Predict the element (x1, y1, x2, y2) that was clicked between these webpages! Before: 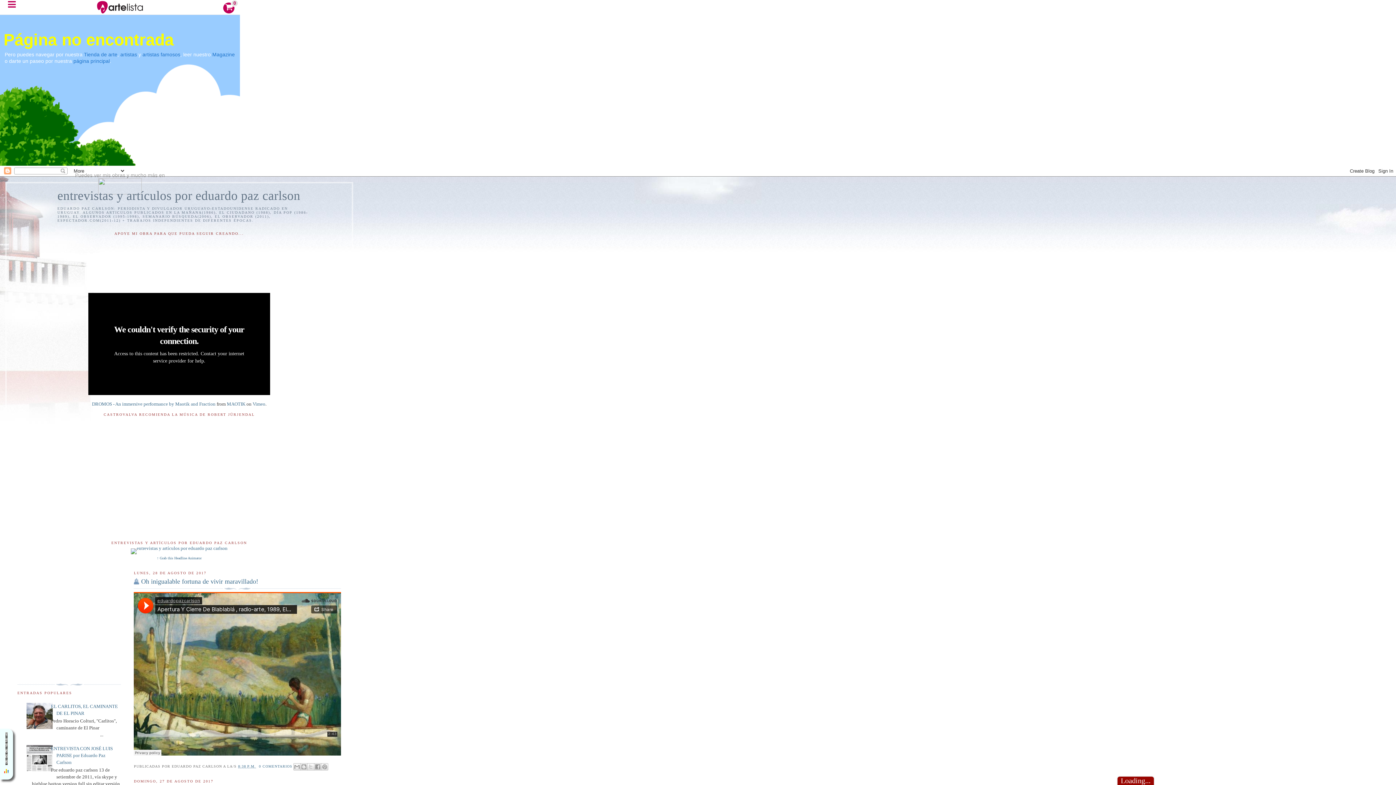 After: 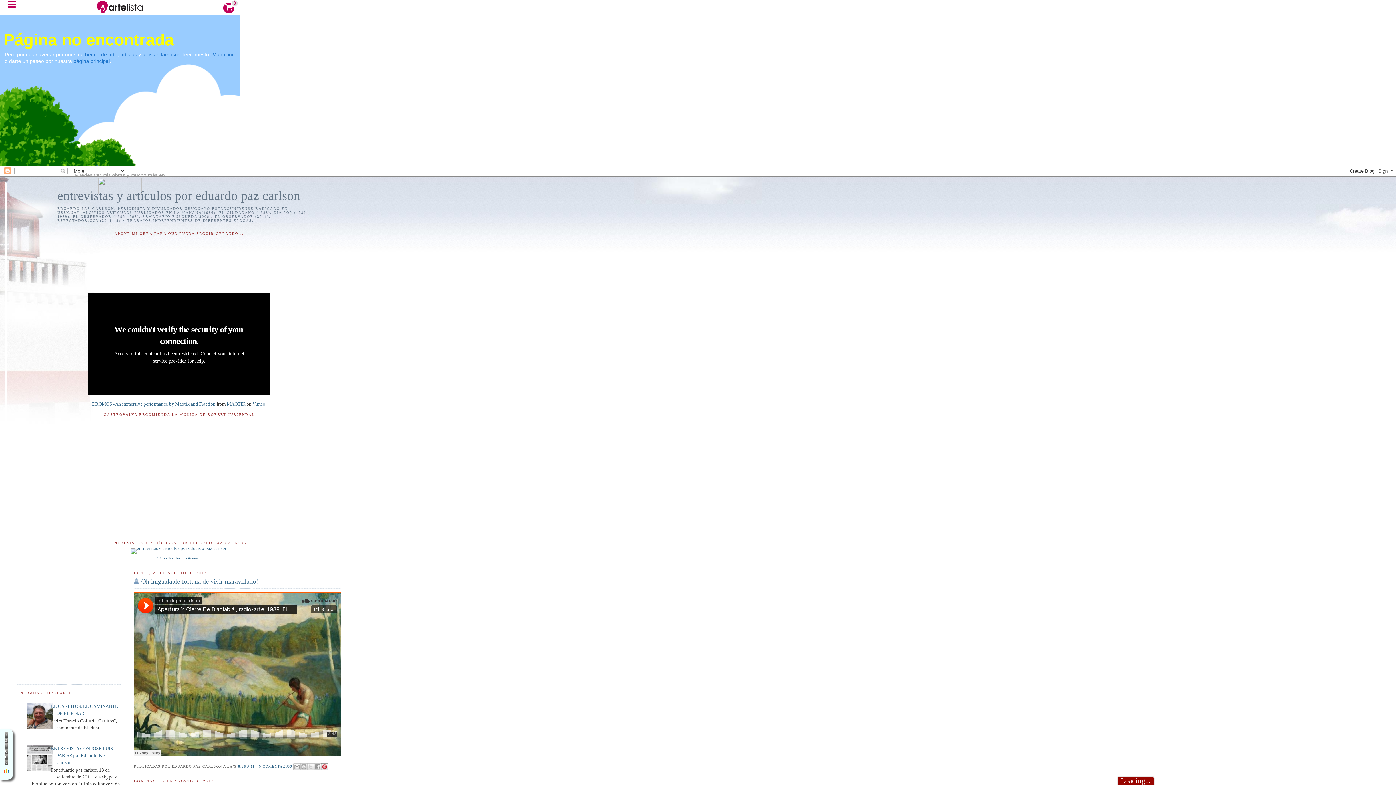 Action: bbox: (321, 763, 328, 770) label: COMPARTIR EN PINTEREST